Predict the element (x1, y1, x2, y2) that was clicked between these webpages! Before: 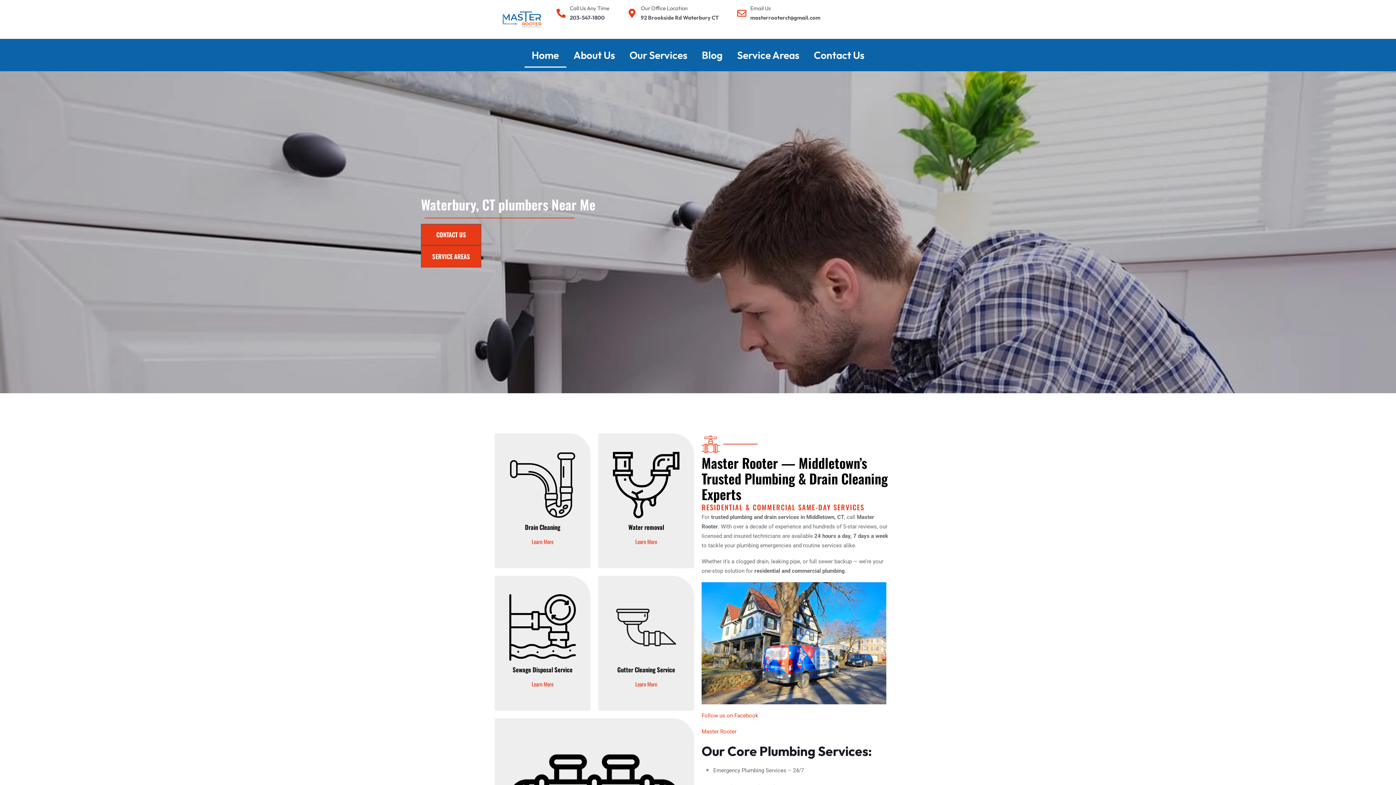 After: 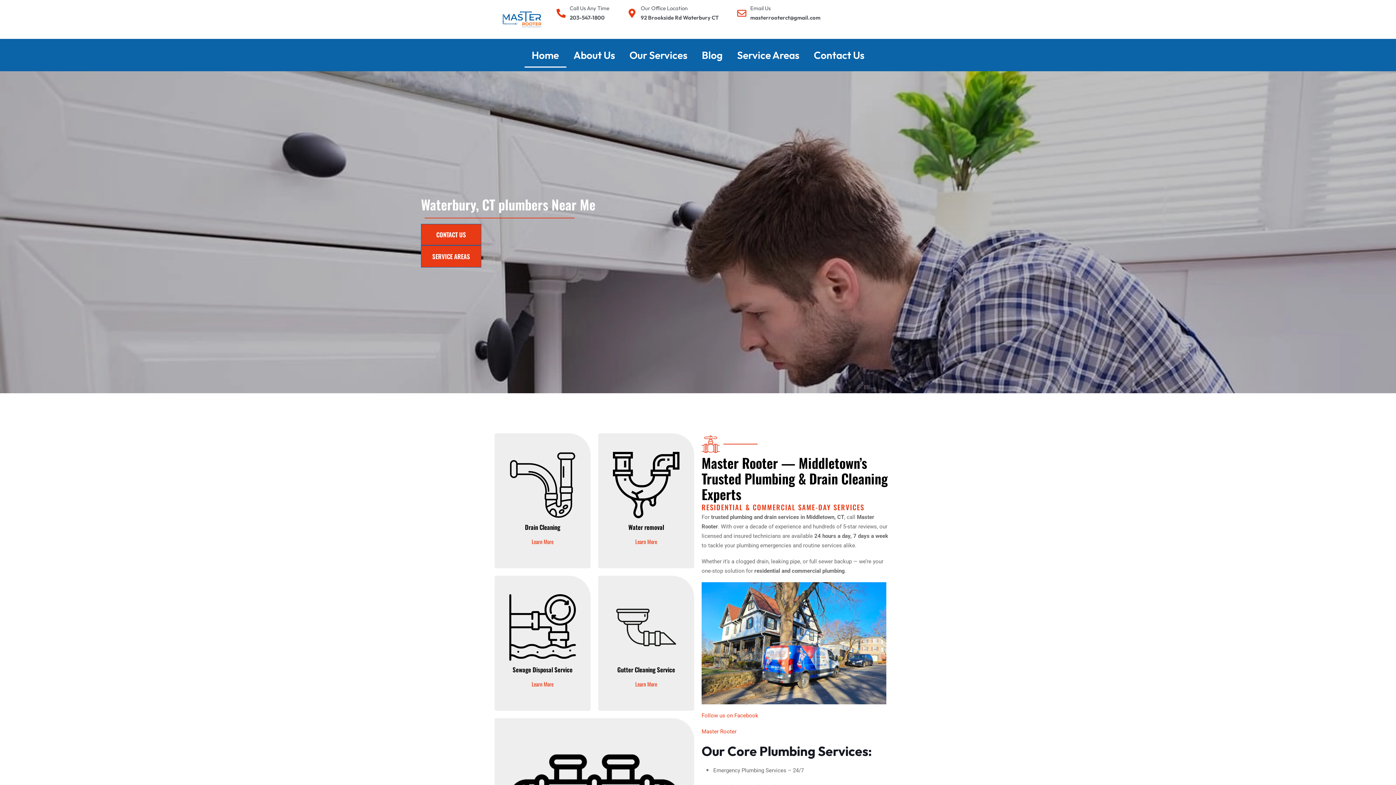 Action: bbox: (494, 3, 549, 35)